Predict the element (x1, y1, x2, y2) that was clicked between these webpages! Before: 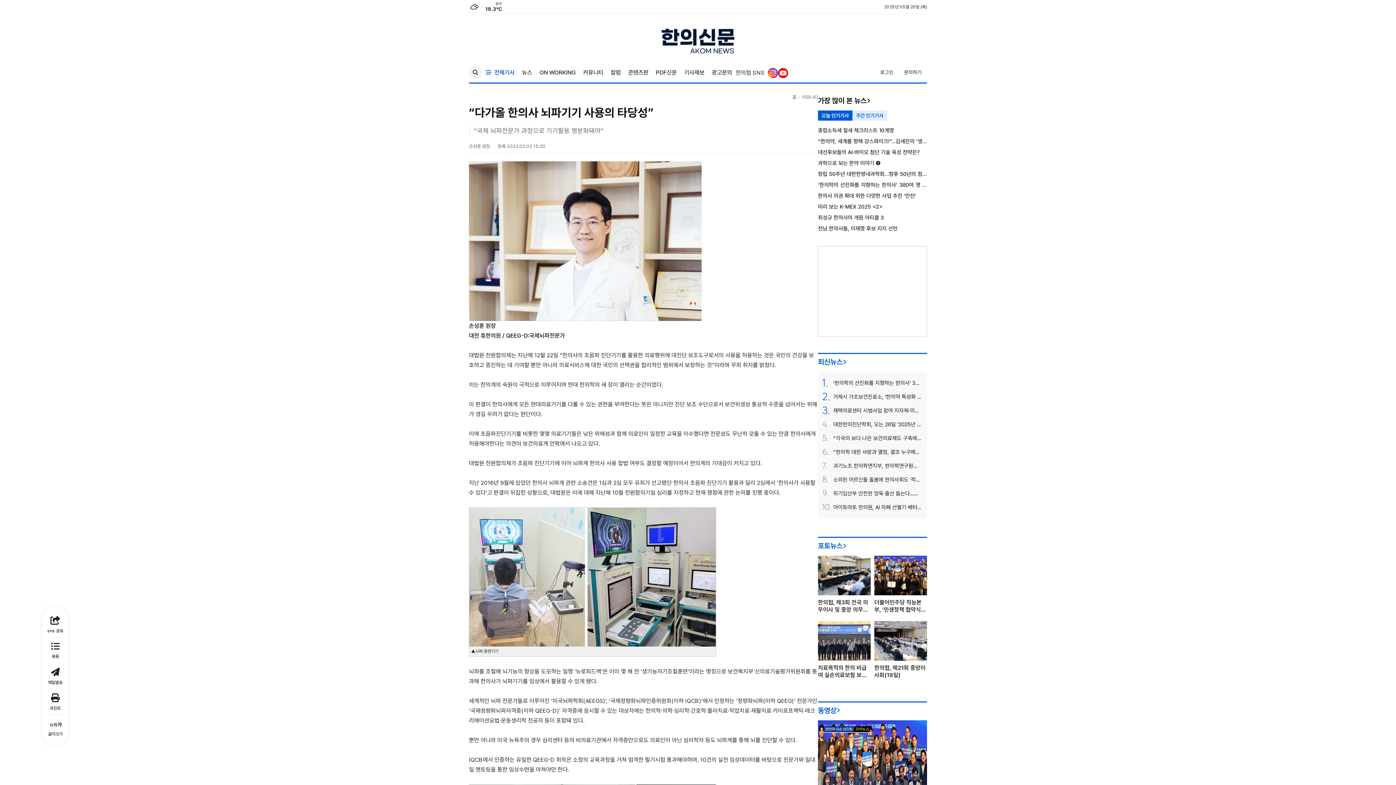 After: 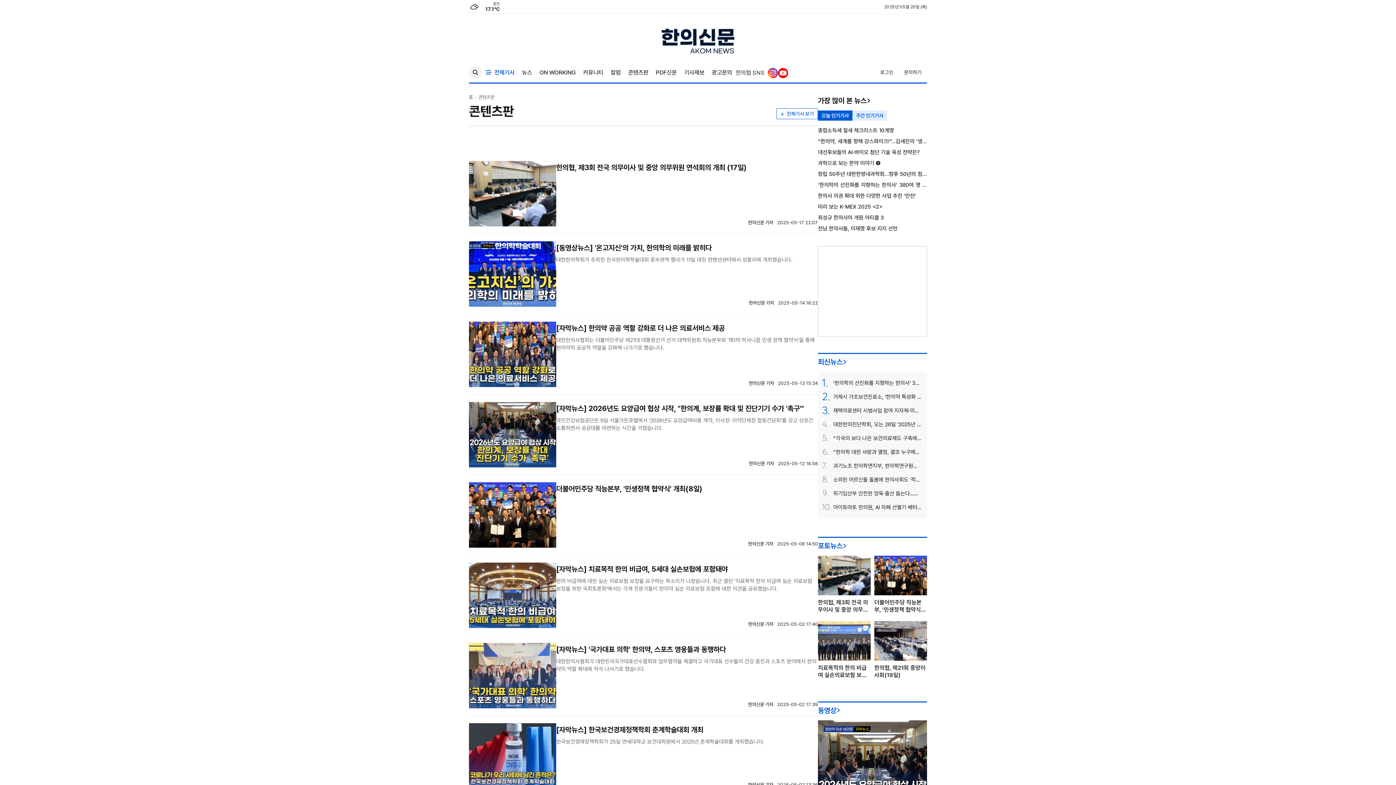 Action: label: 콘텐츠판 bbox: (624, 63, 652, 81)